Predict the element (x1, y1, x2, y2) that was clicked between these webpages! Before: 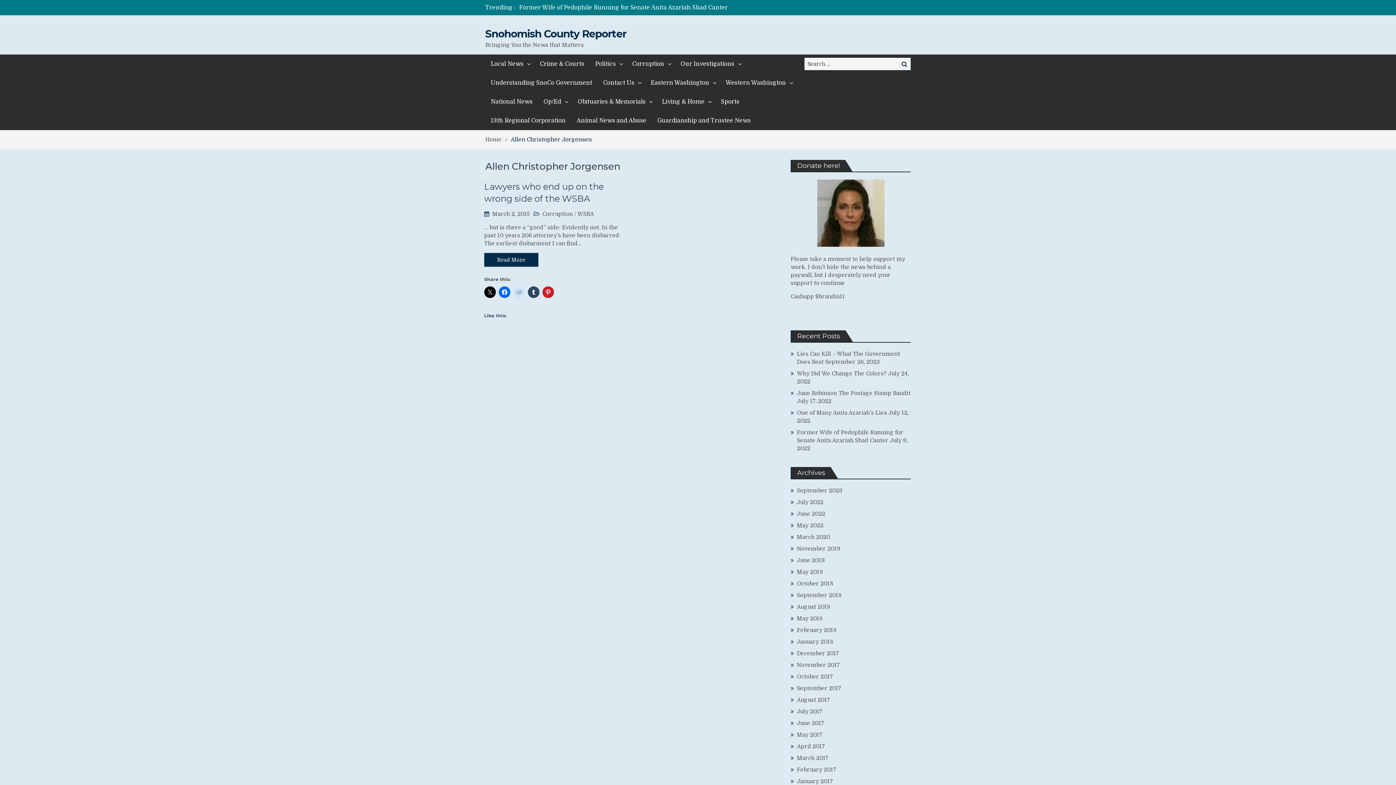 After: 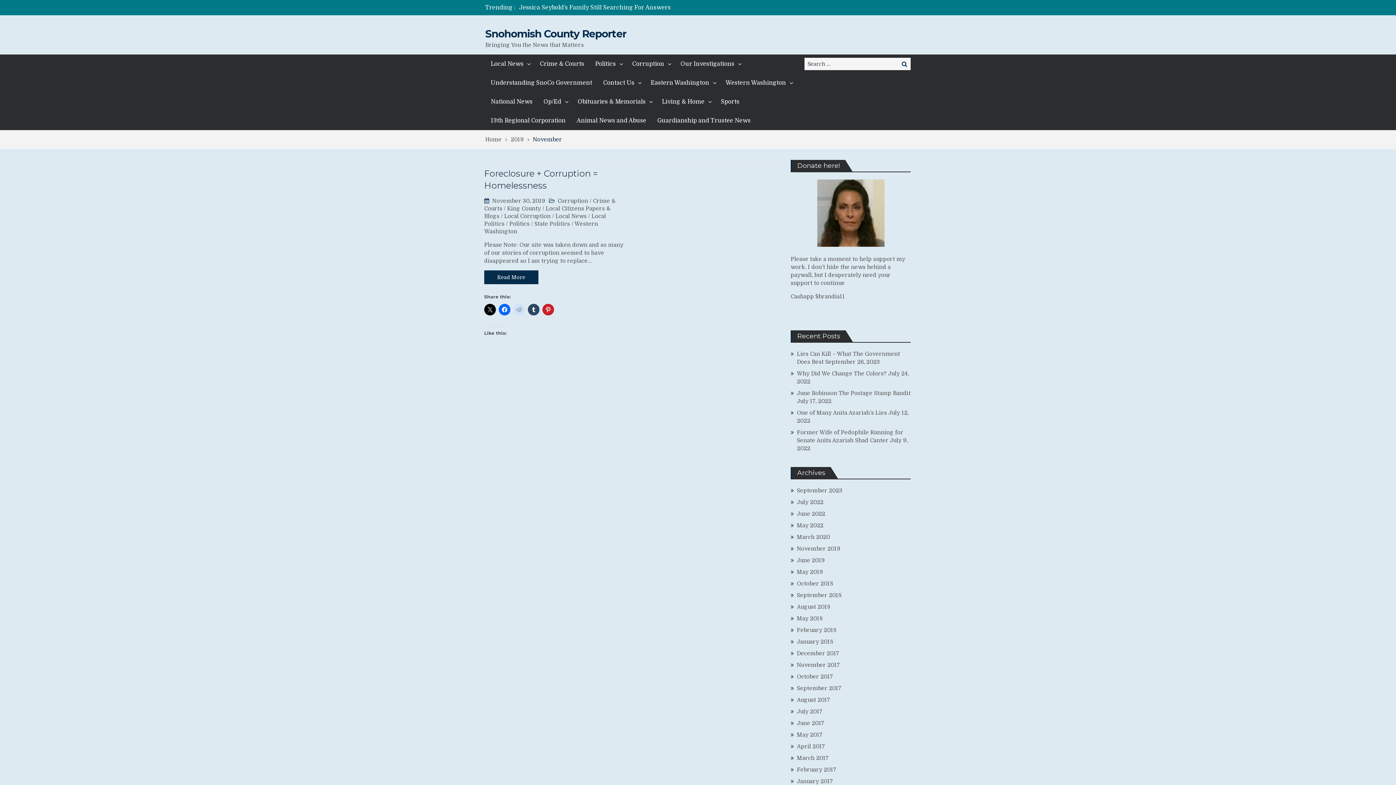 Action: bbox: (797, 545, 840, 552) label: November 2019